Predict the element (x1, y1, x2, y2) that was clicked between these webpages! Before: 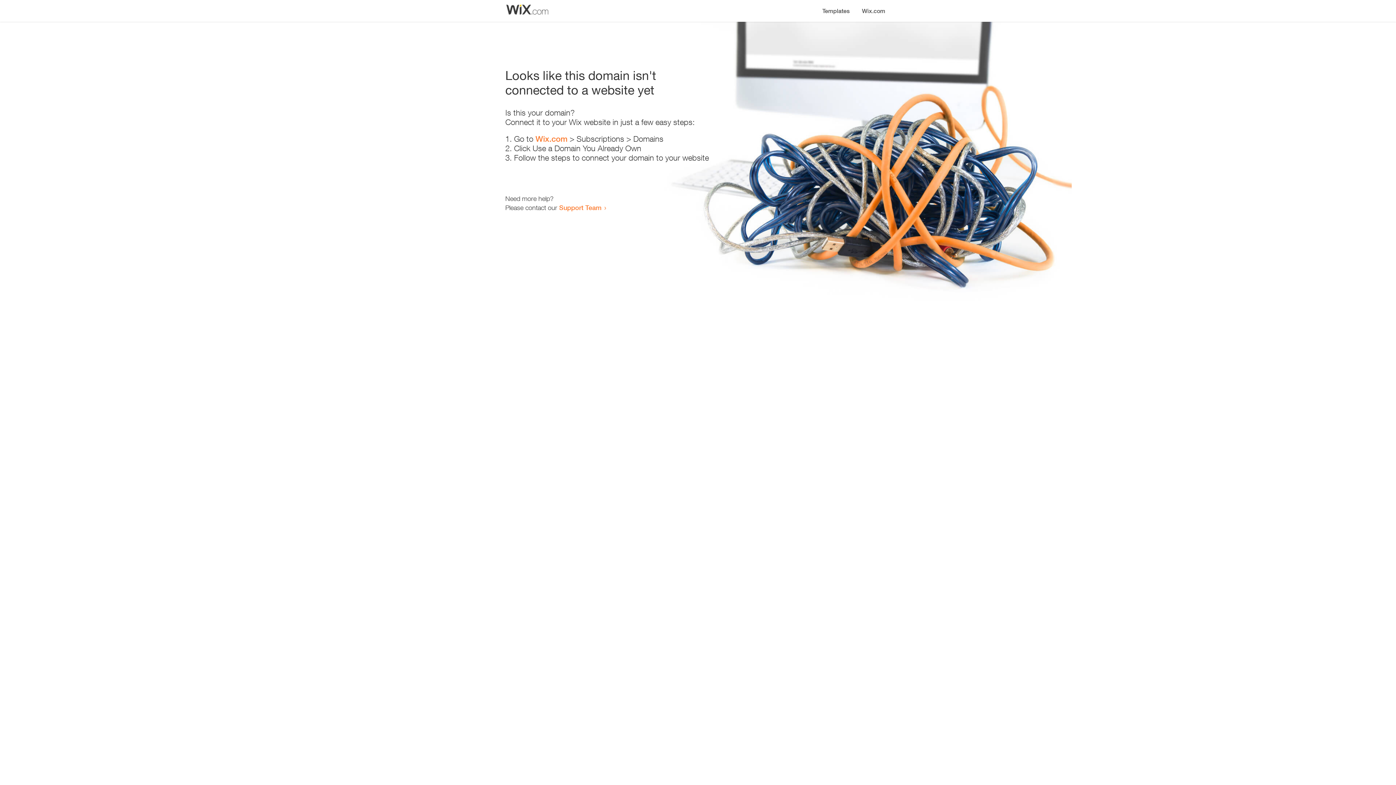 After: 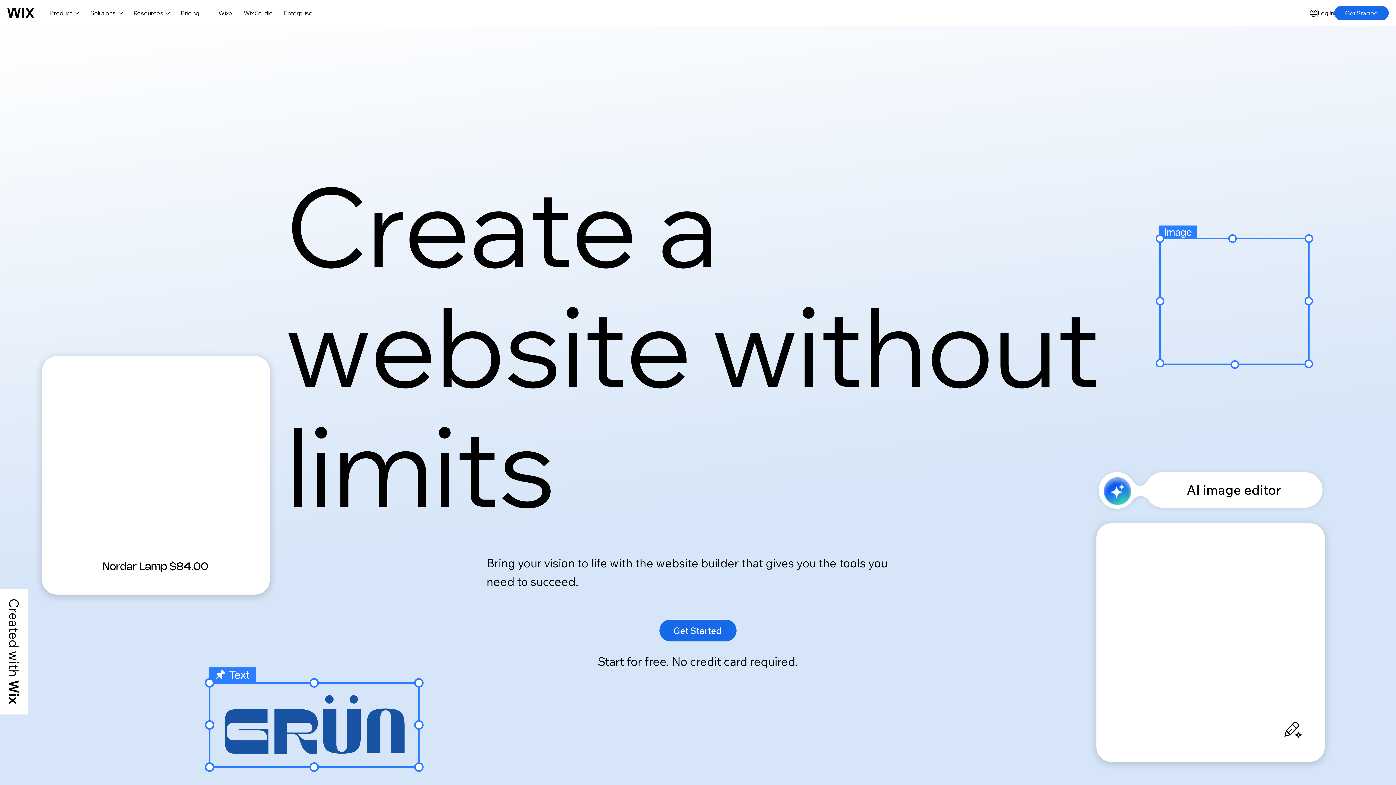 Action: label: Wix.com bbox: (535, 134, 567, 143)